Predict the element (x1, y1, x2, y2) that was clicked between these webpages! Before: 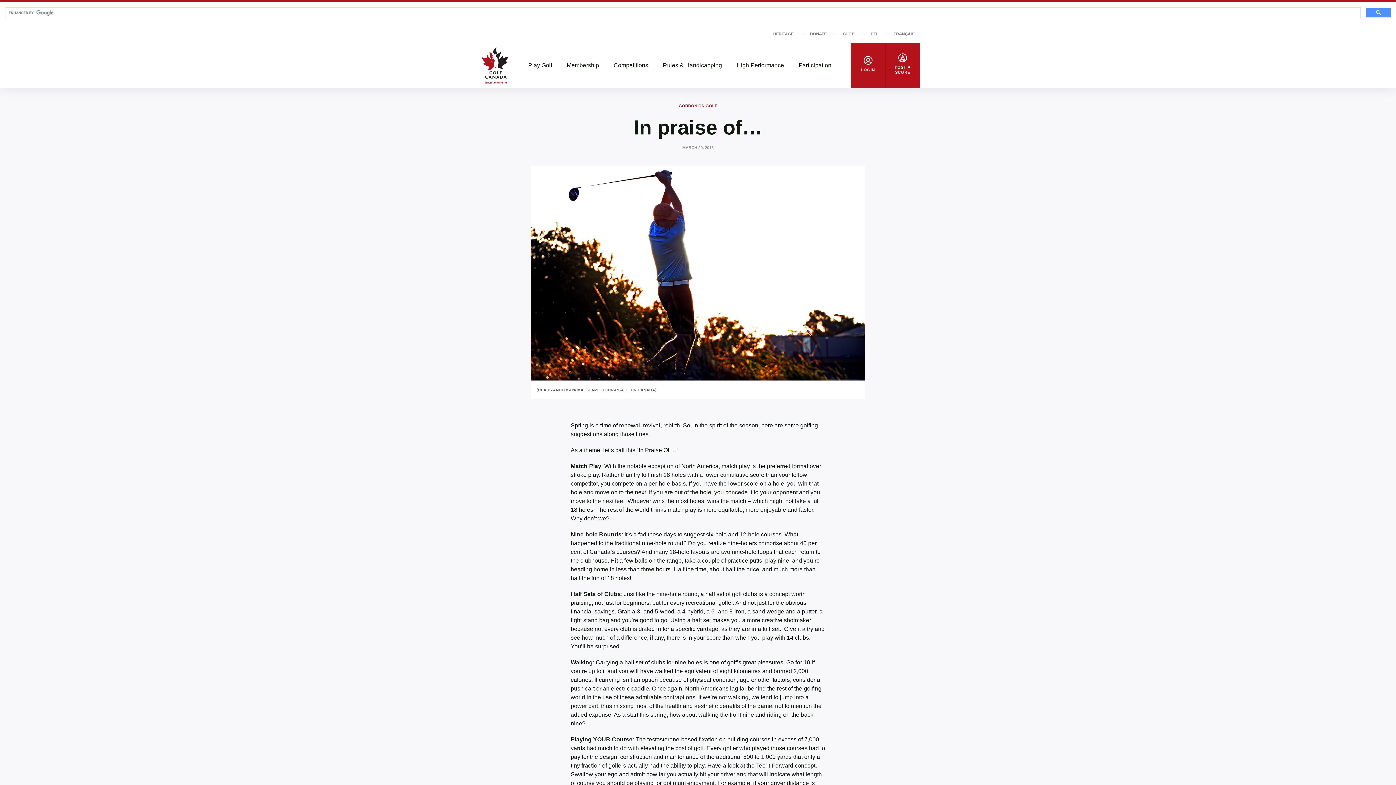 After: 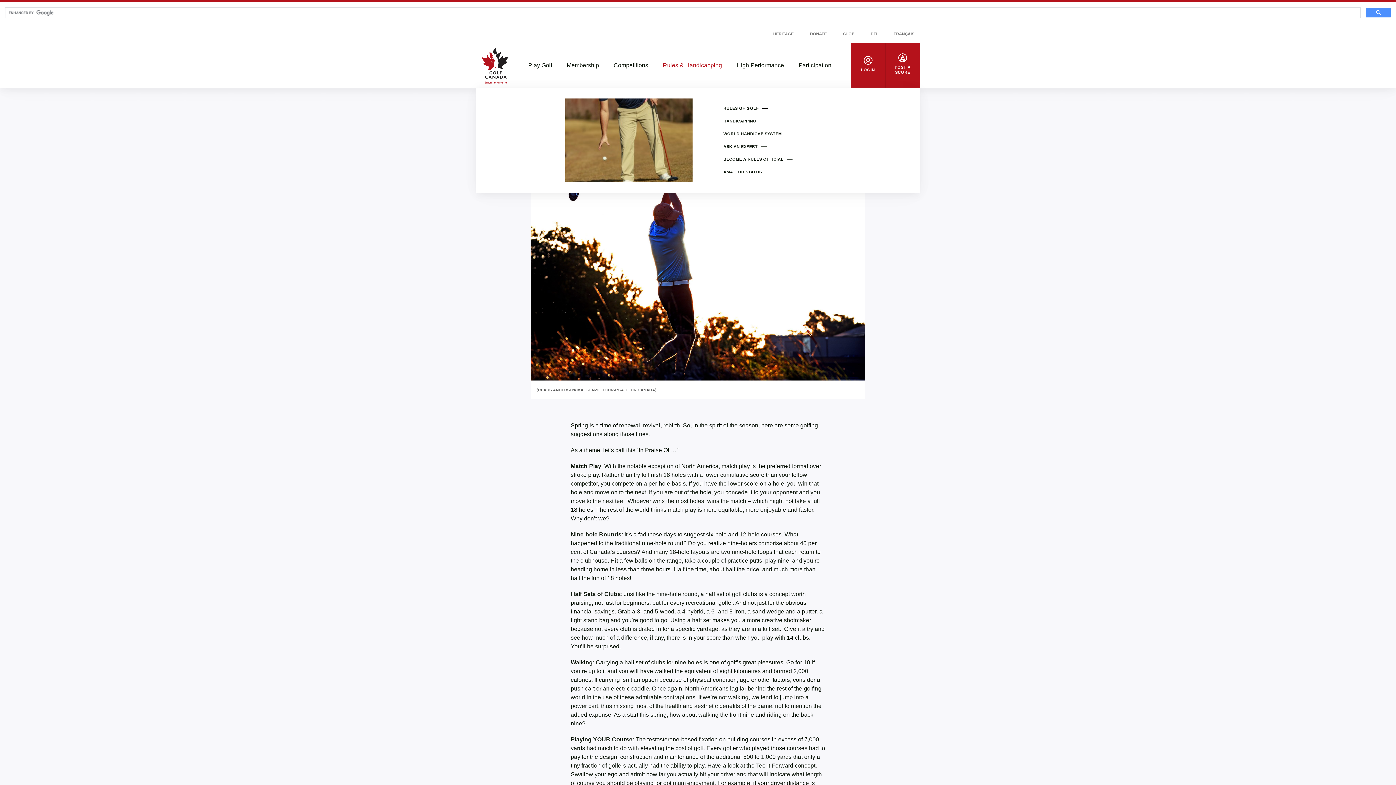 Action: label: Rules & Handicapping bbox: (655, 61, 729, 69)